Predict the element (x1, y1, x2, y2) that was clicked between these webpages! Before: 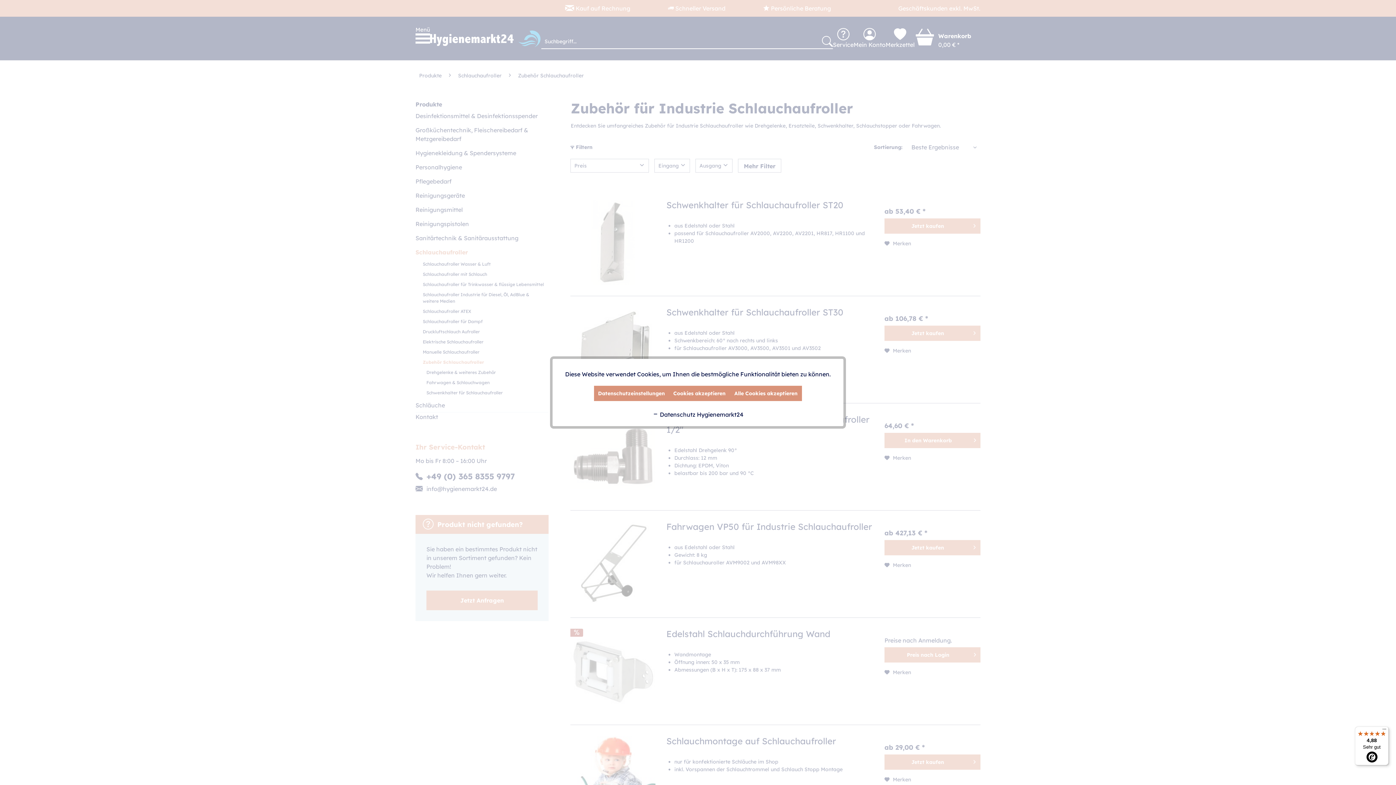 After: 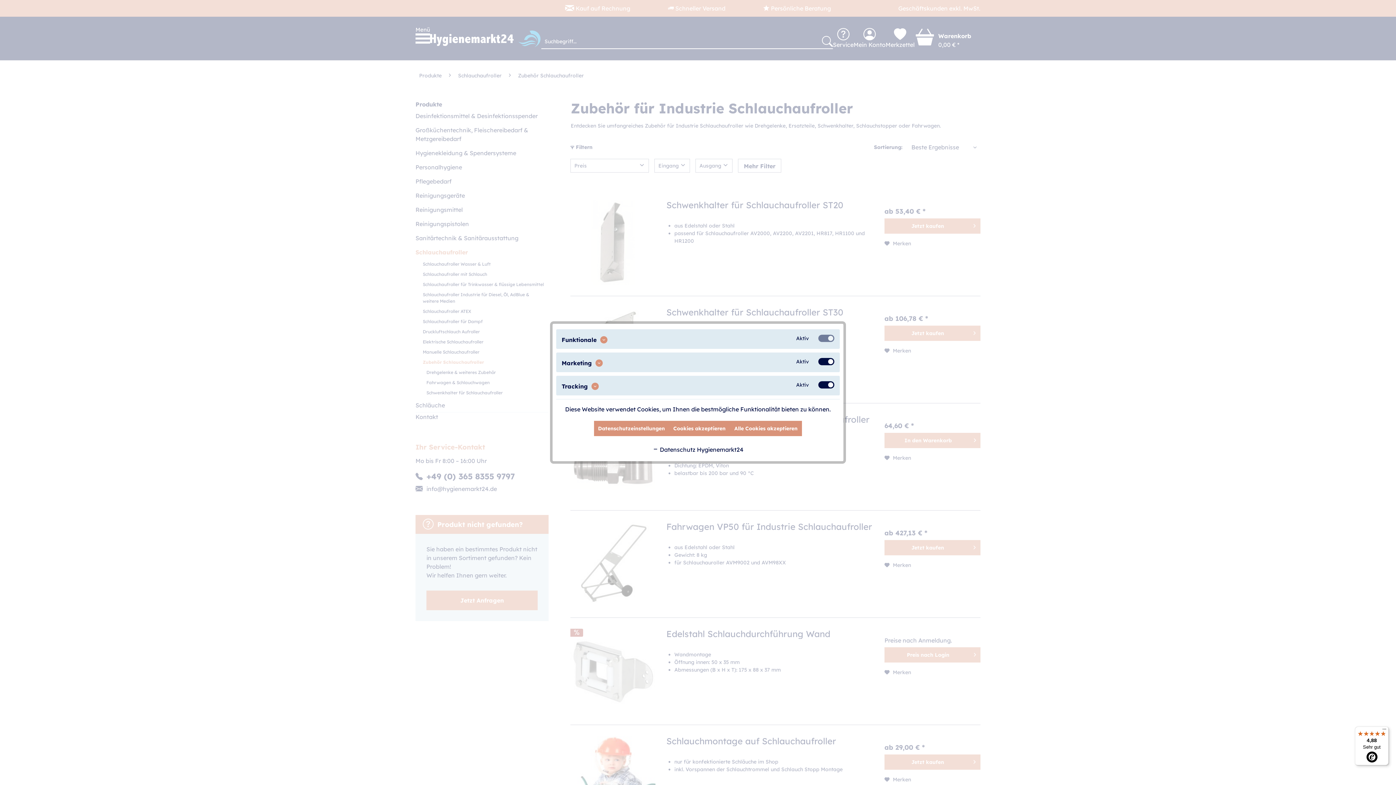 Action: label: Datenschutzeinstellungen bbox: (594, 386, 669, 401)